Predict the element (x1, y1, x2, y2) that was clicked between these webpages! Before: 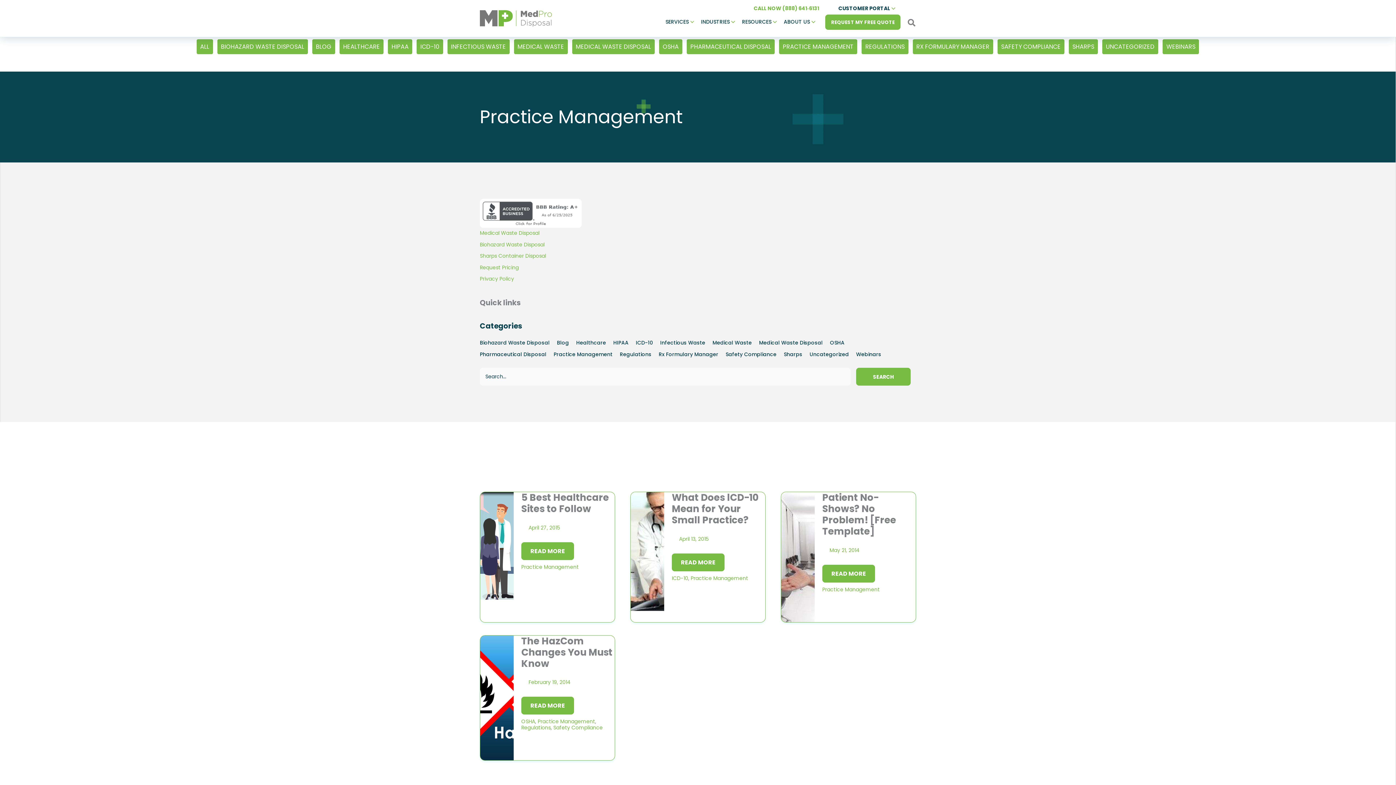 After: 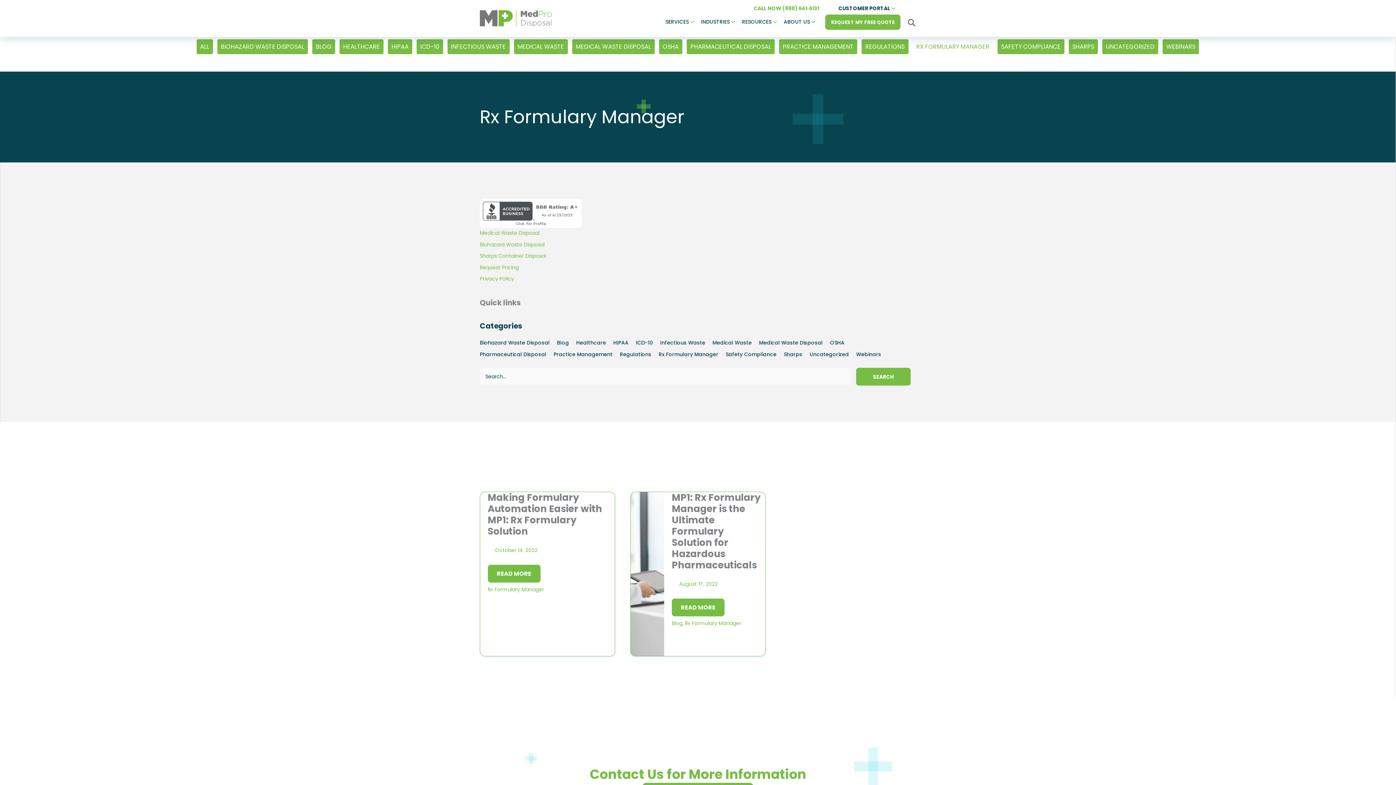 Action: bbox: (912, 39, 993, 54) label: RX FORMULARY MANAGER